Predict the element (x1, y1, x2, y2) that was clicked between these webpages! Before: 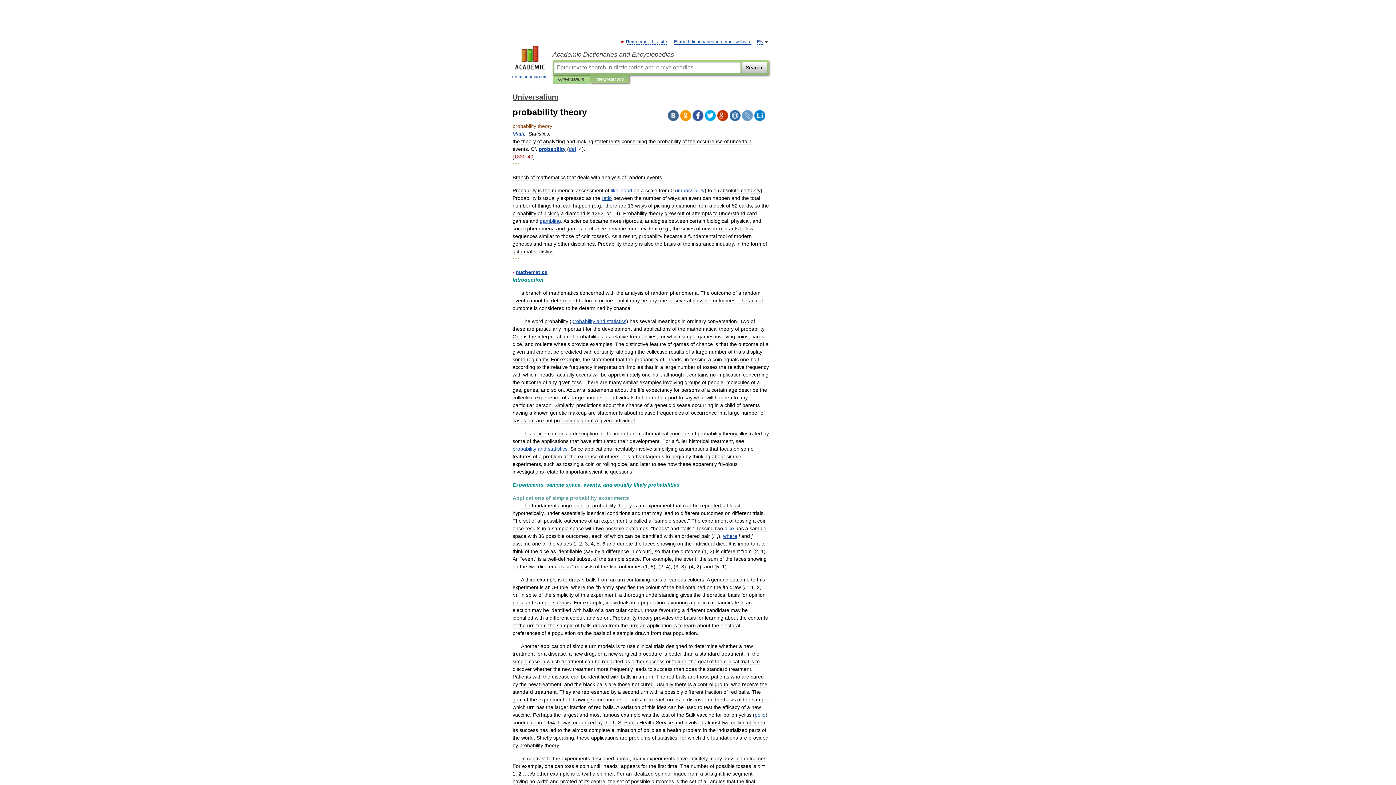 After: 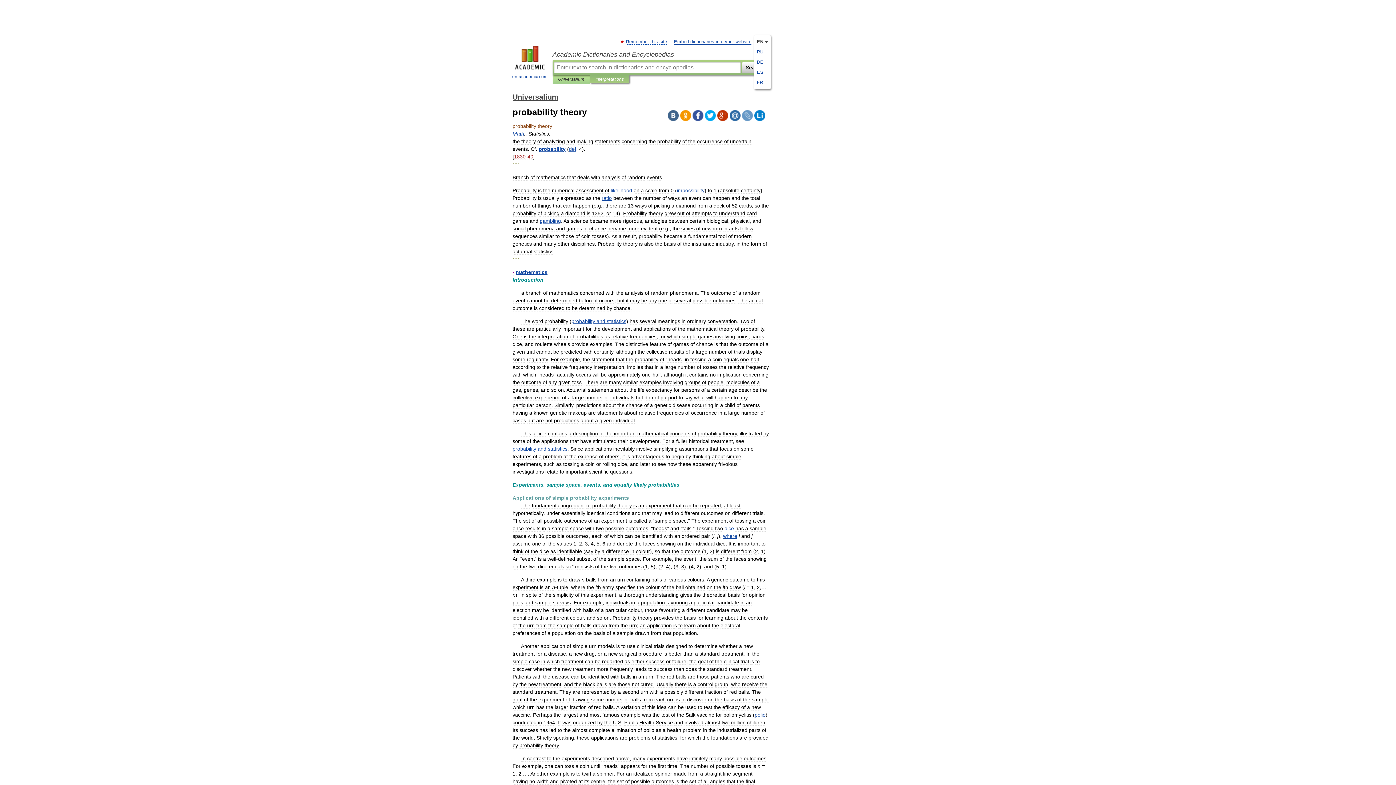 Action: label: EN bbox: (757, 39, 763, 44)